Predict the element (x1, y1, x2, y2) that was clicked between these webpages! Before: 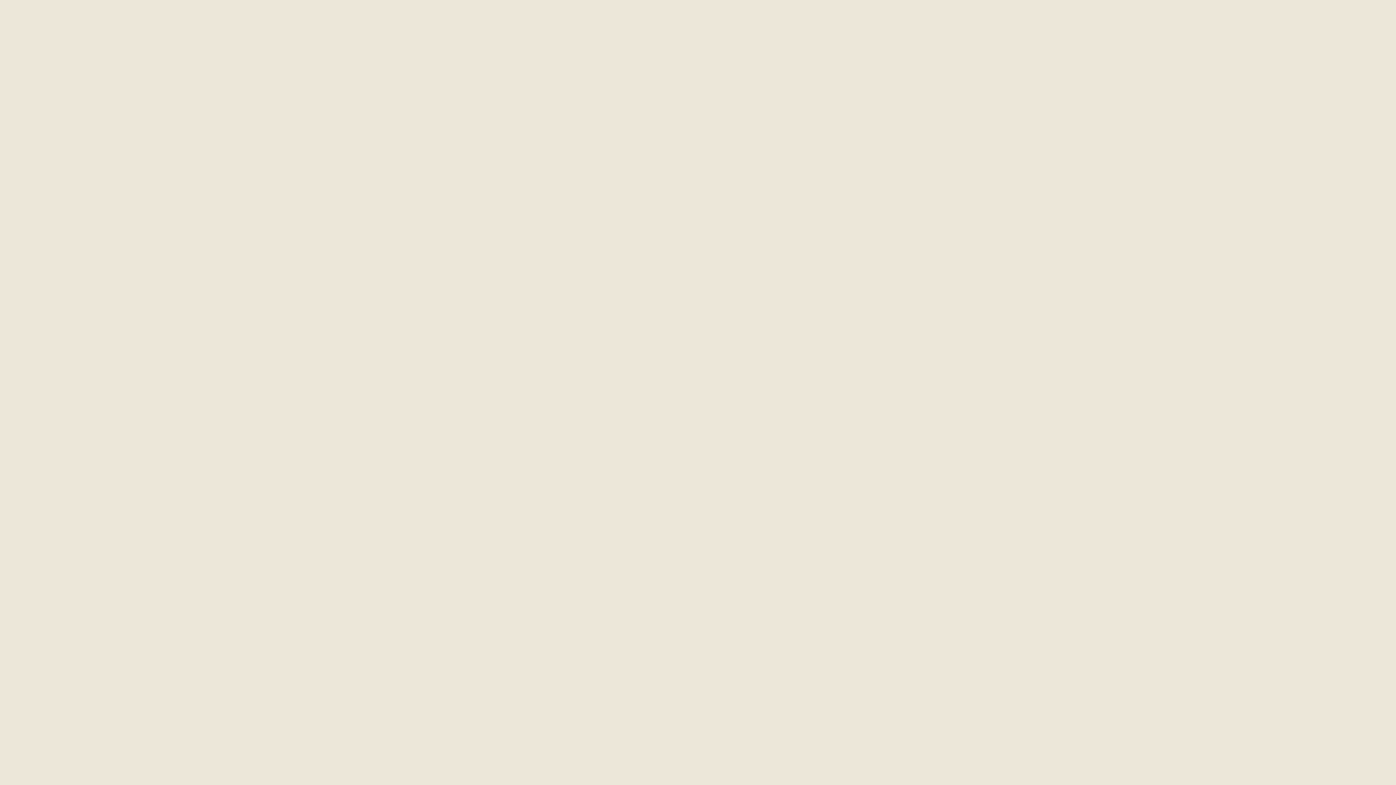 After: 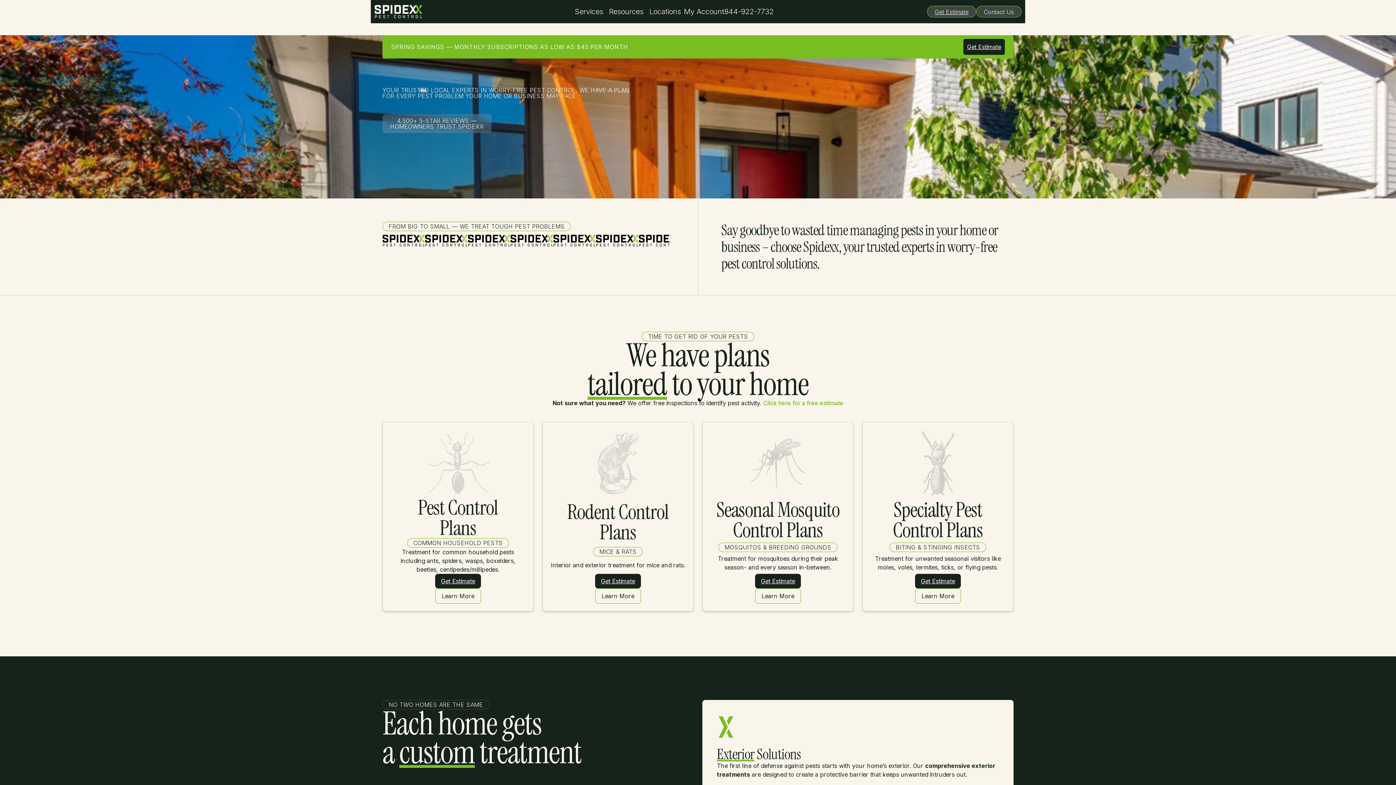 Action: bbox: (676, 419, 720, 435) label: Back Home